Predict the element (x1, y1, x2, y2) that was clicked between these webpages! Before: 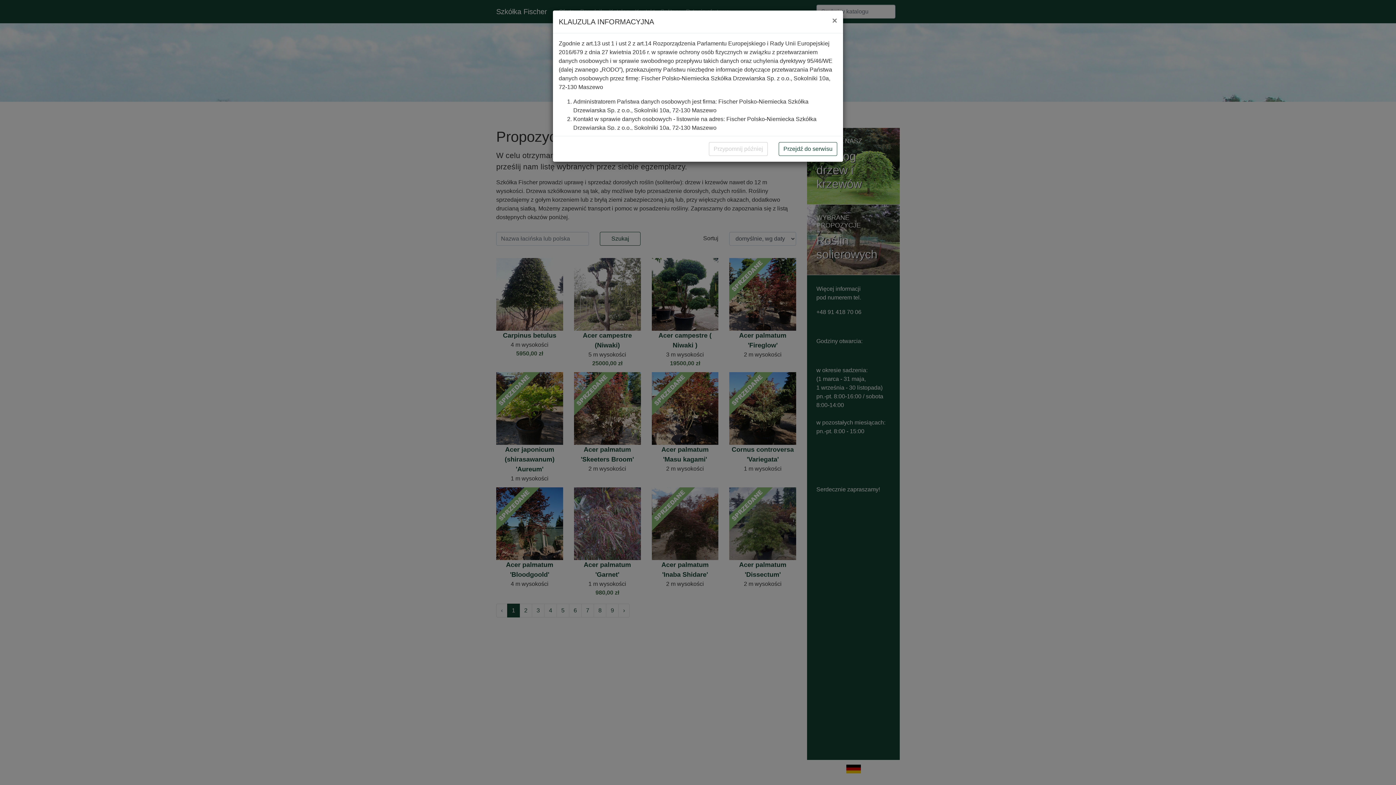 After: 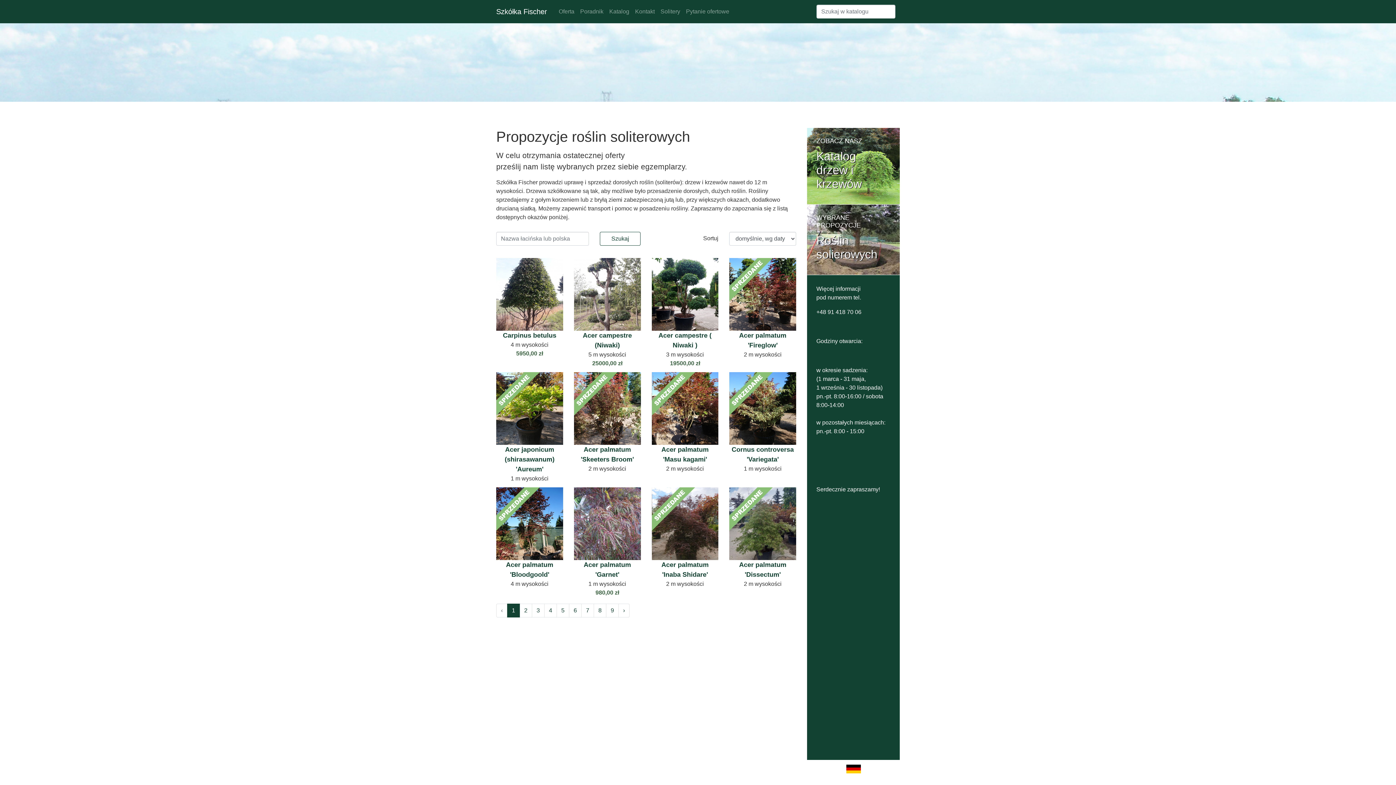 Action: label: Przejdź do serwisu bbox: (778, 142, 837, 156)